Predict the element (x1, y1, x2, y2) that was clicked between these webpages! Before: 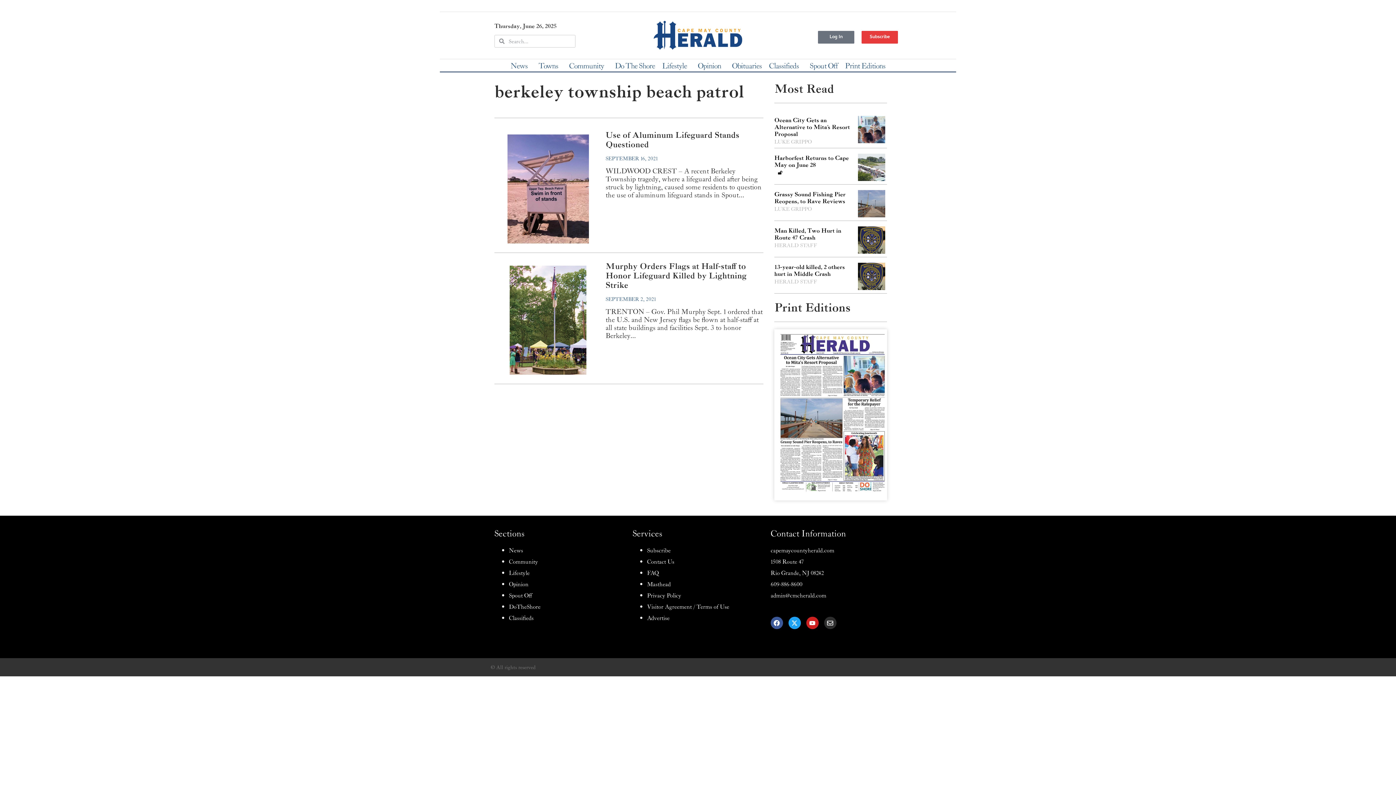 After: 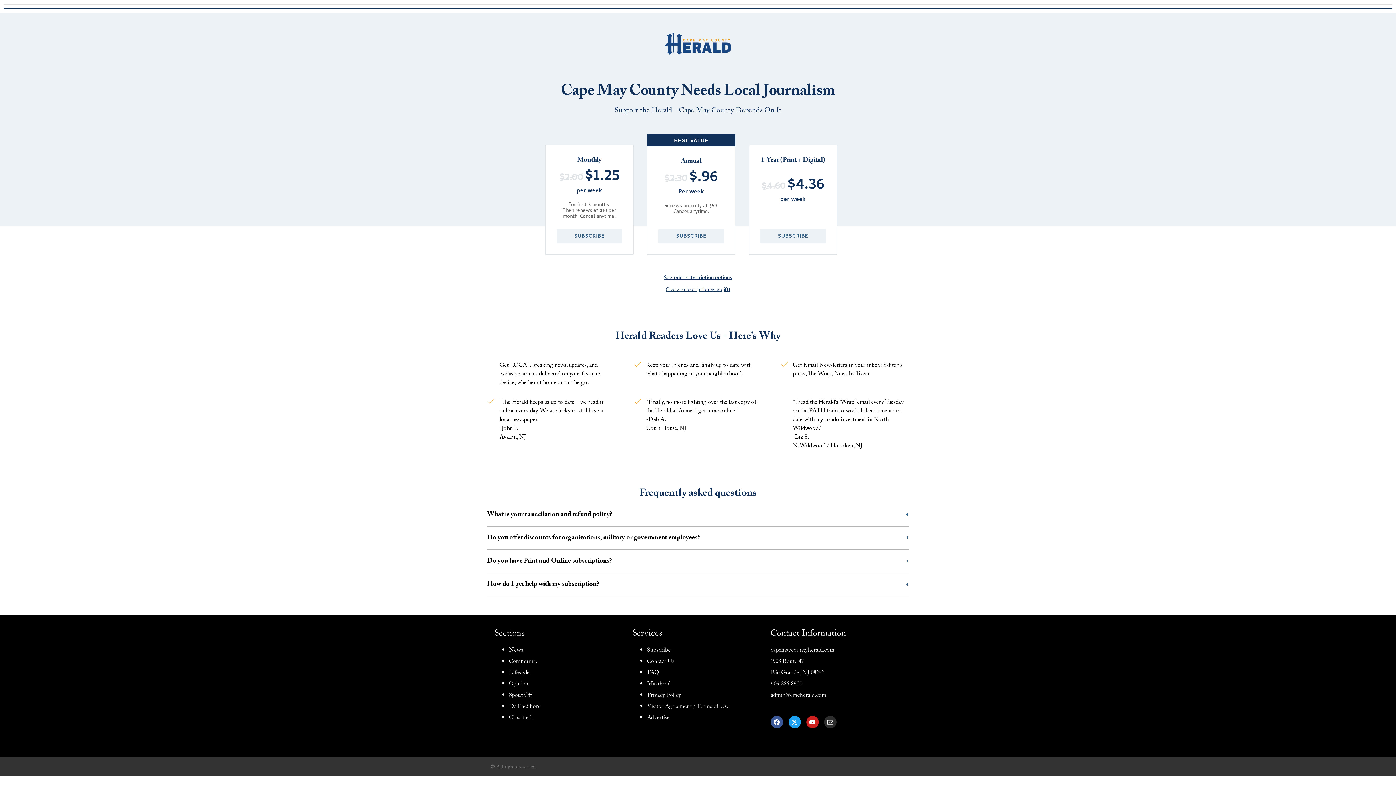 Action: bbox: (861, 31, 898, 43) label: Subscribe